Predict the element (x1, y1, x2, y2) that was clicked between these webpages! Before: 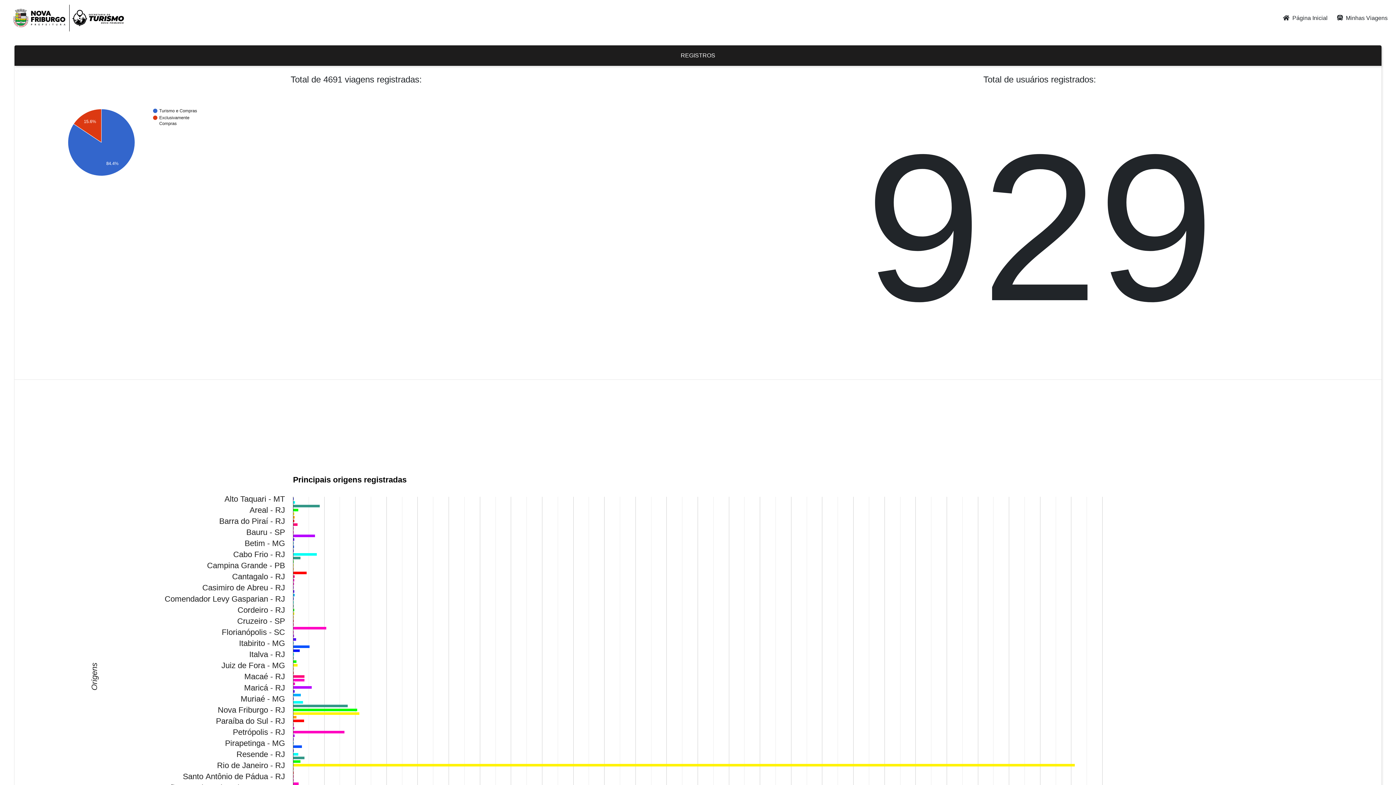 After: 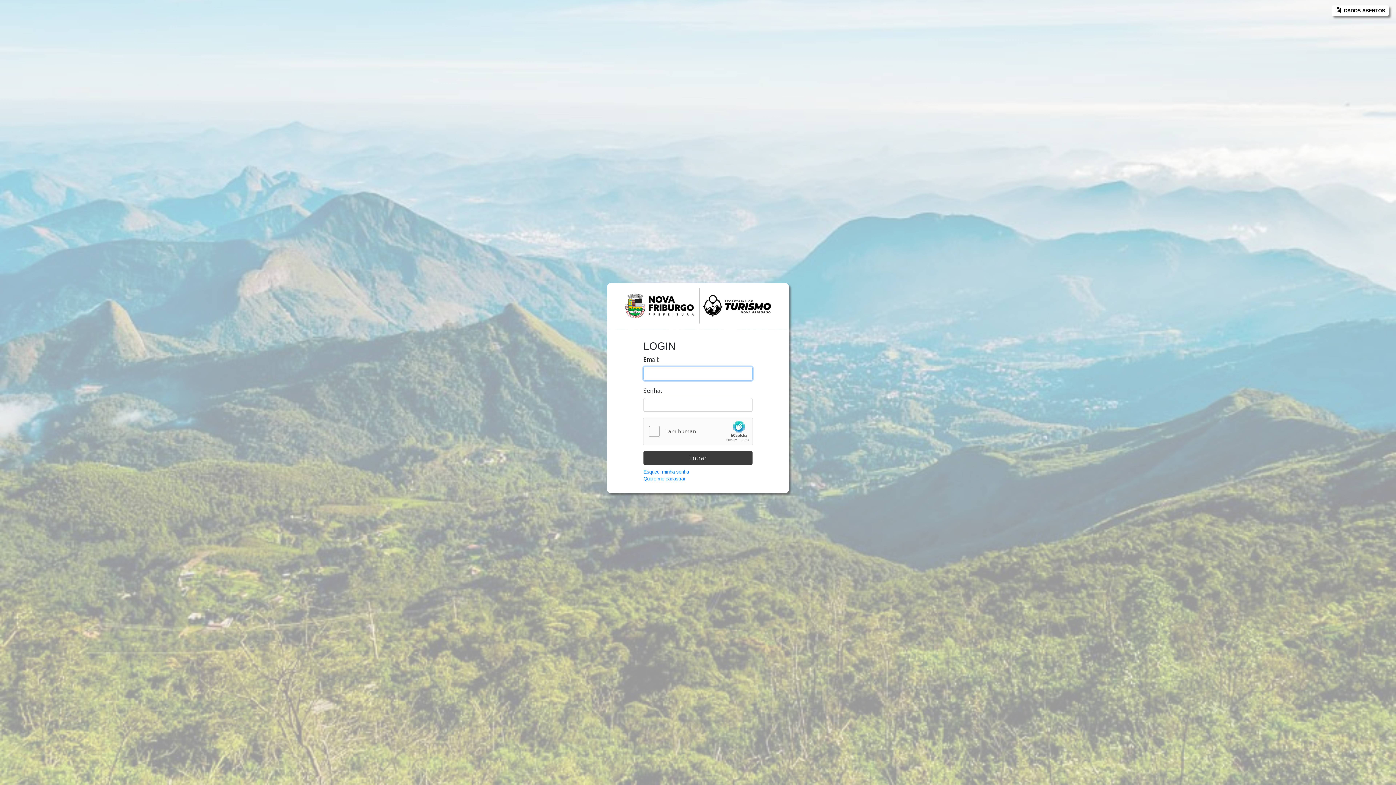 Action: bbox: (3, 14, 133, 20)